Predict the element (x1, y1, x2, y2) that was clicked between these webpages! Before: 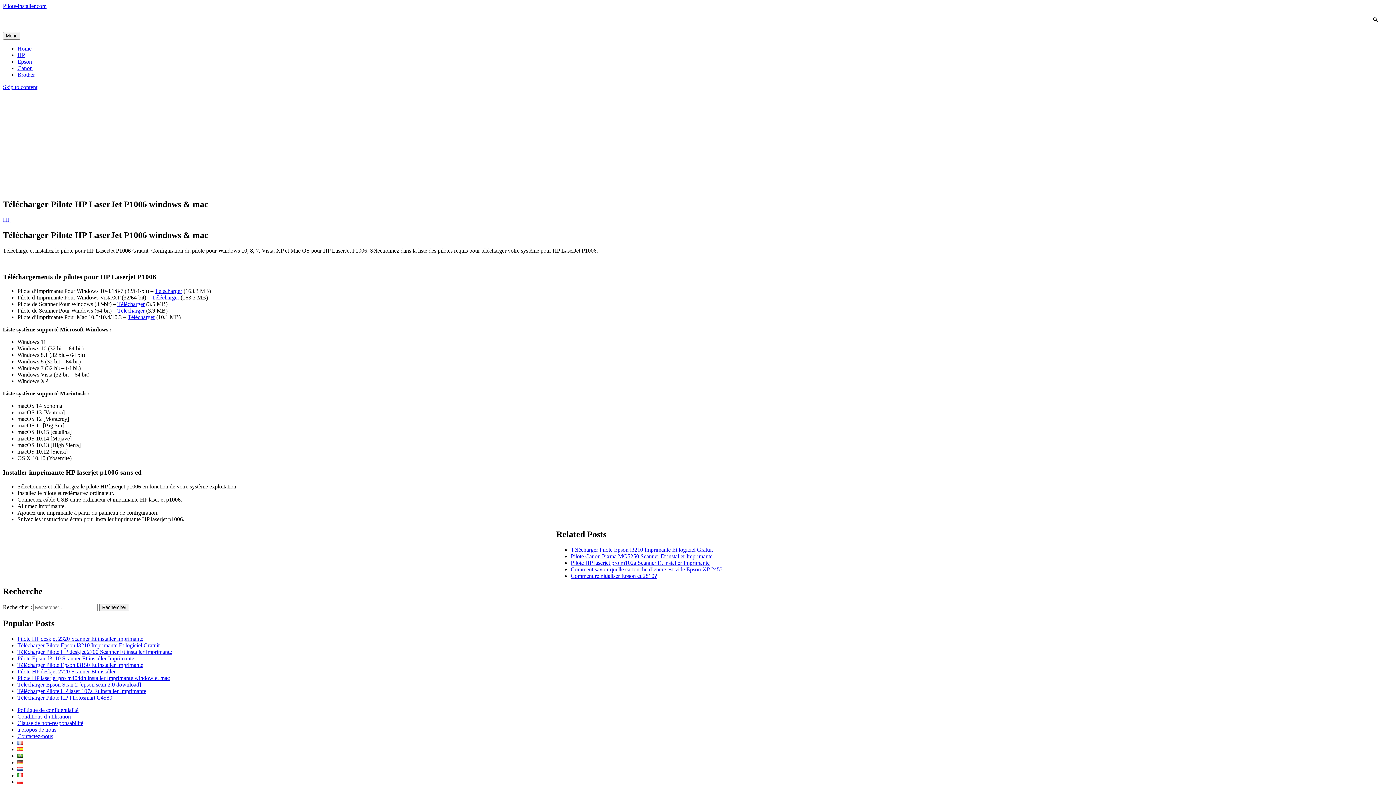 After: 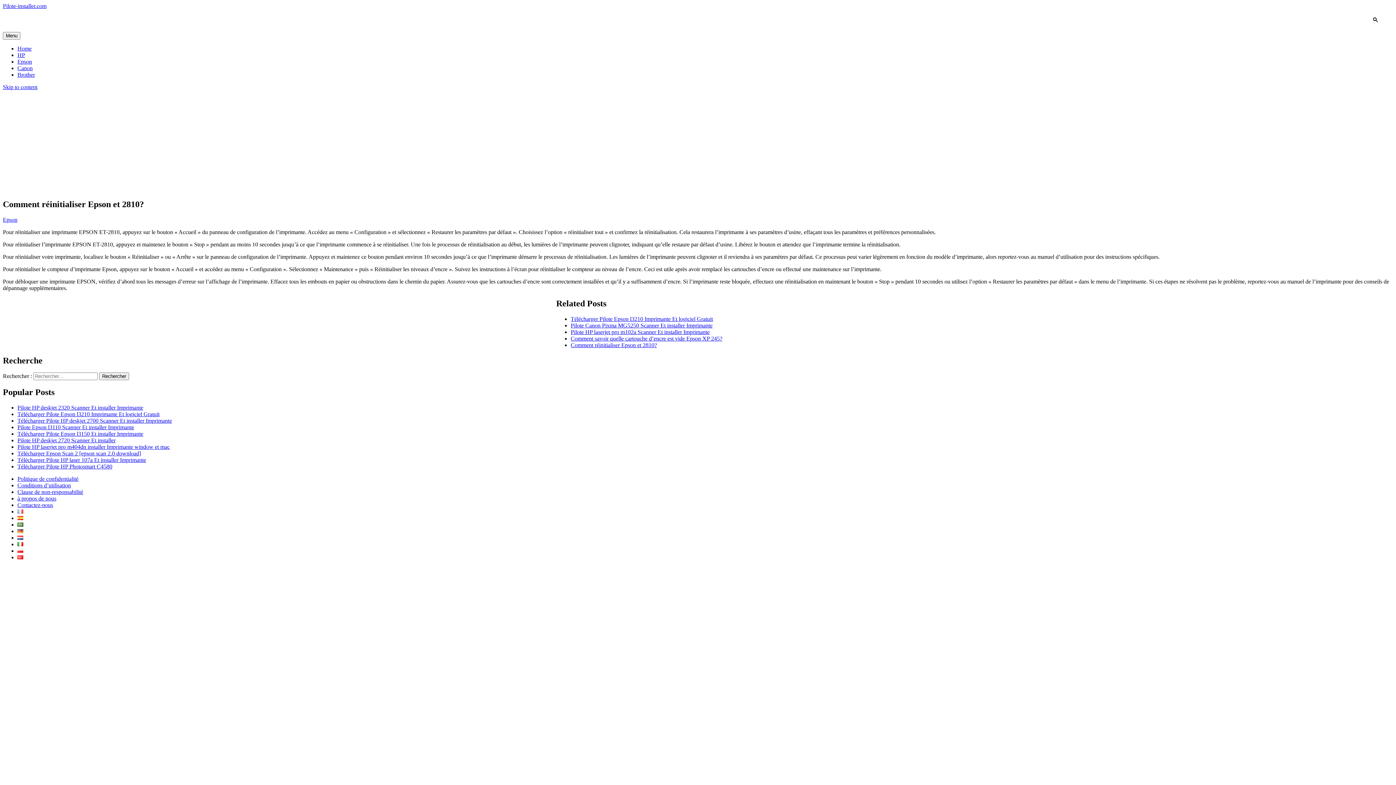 Action: label: Comment réinitialiser Epson et 2810? bbox: (570, 573, 657, 579)